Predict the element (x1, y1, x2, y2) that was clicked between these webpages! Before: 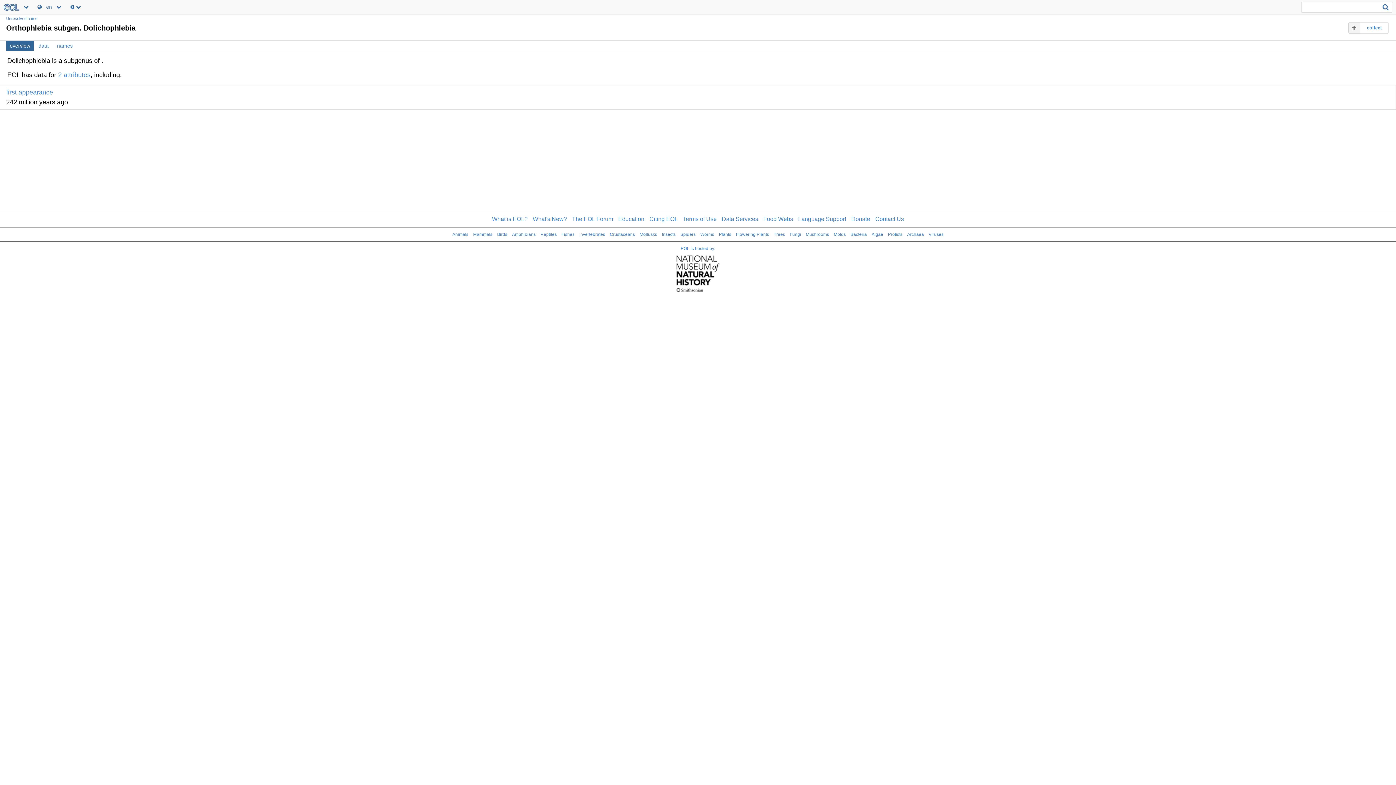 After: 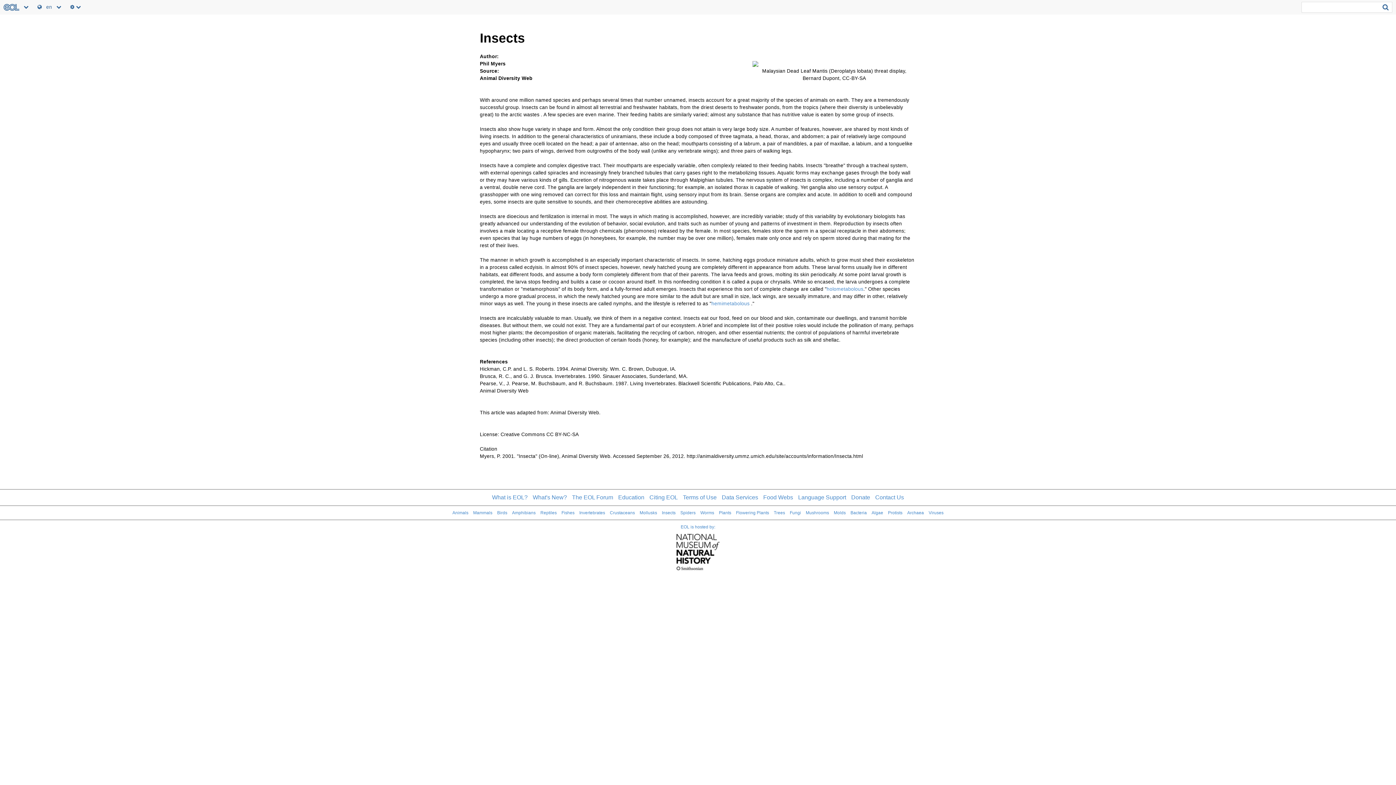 Action: label: Insects bbox: (662, 232, 675, 237)